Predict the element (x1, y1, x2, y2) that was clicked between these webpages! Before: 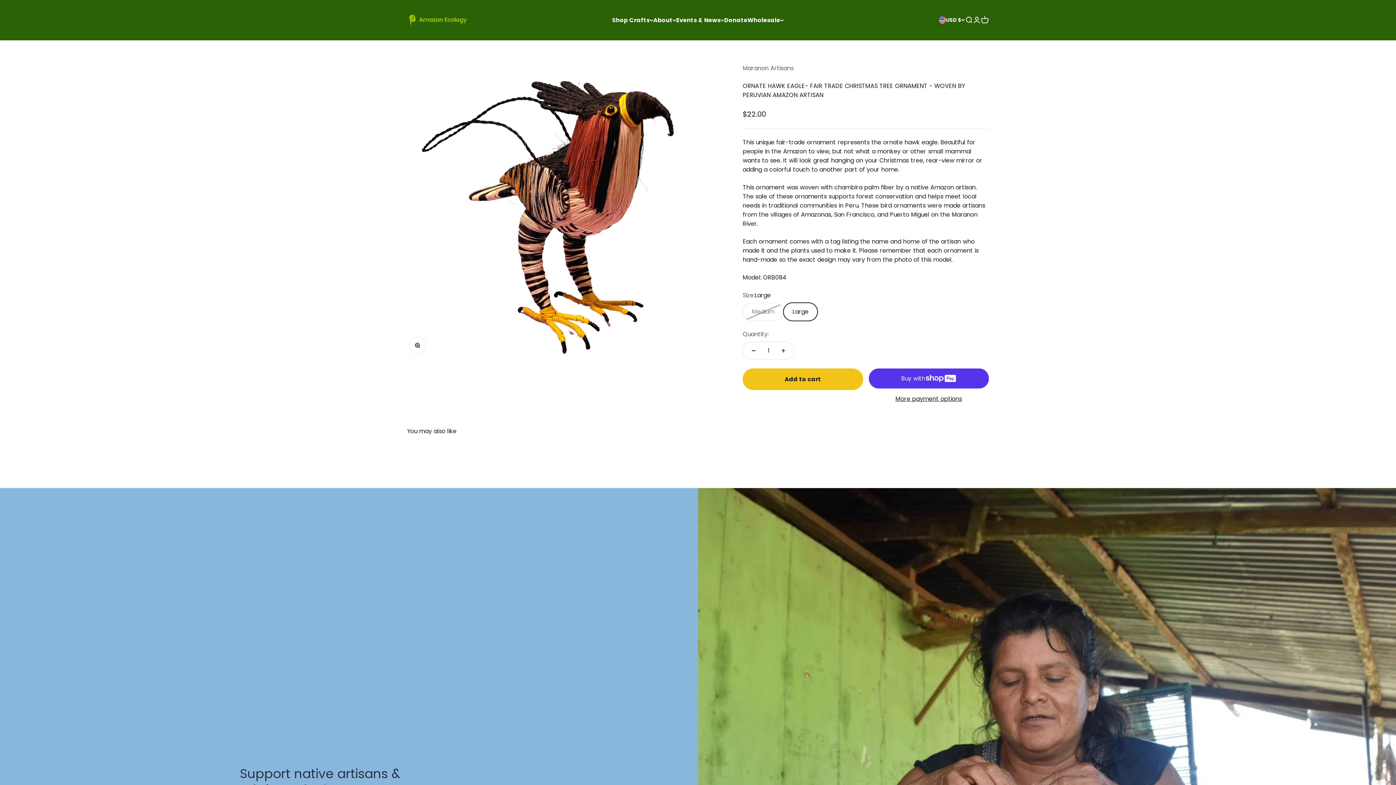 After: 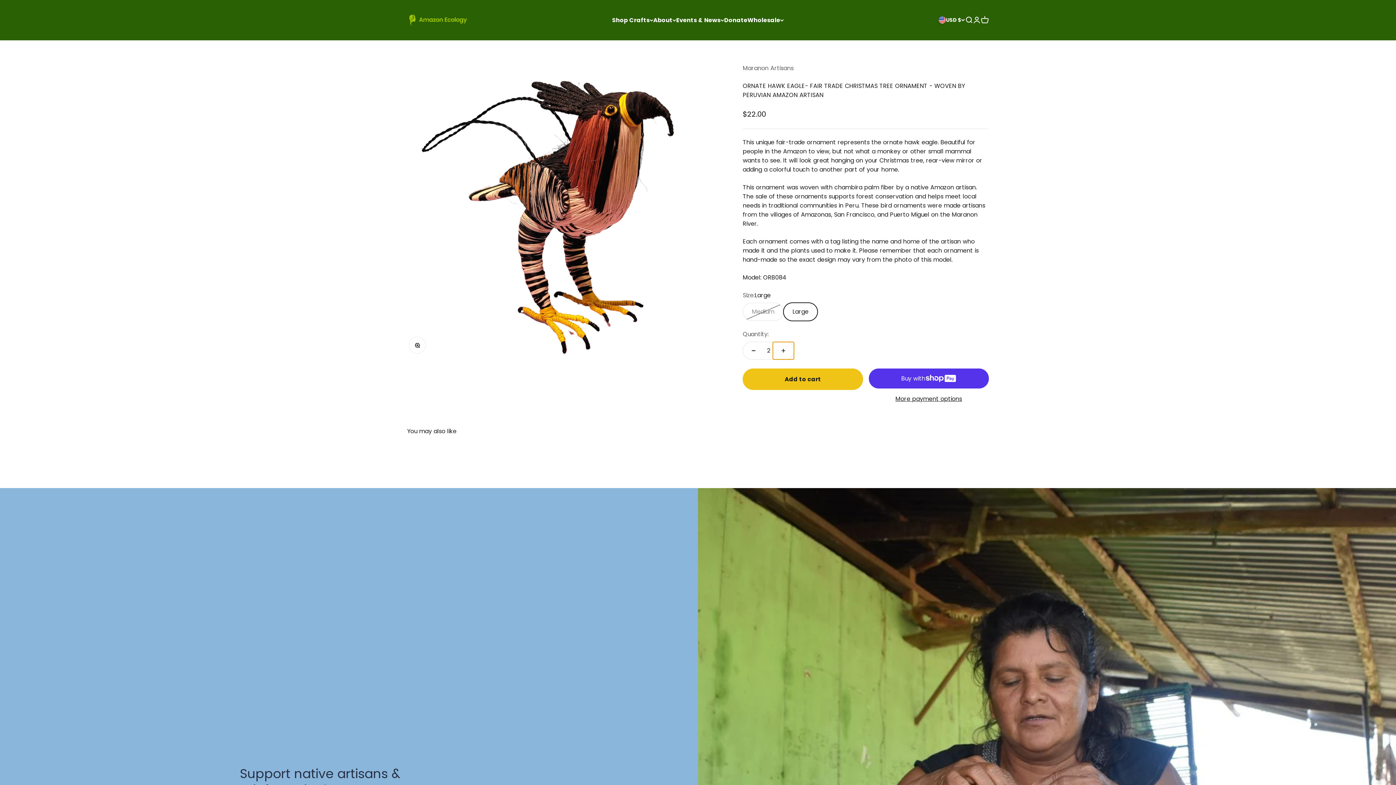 Action: label: Increase quantity bbox: (773, 342, 794, 359)